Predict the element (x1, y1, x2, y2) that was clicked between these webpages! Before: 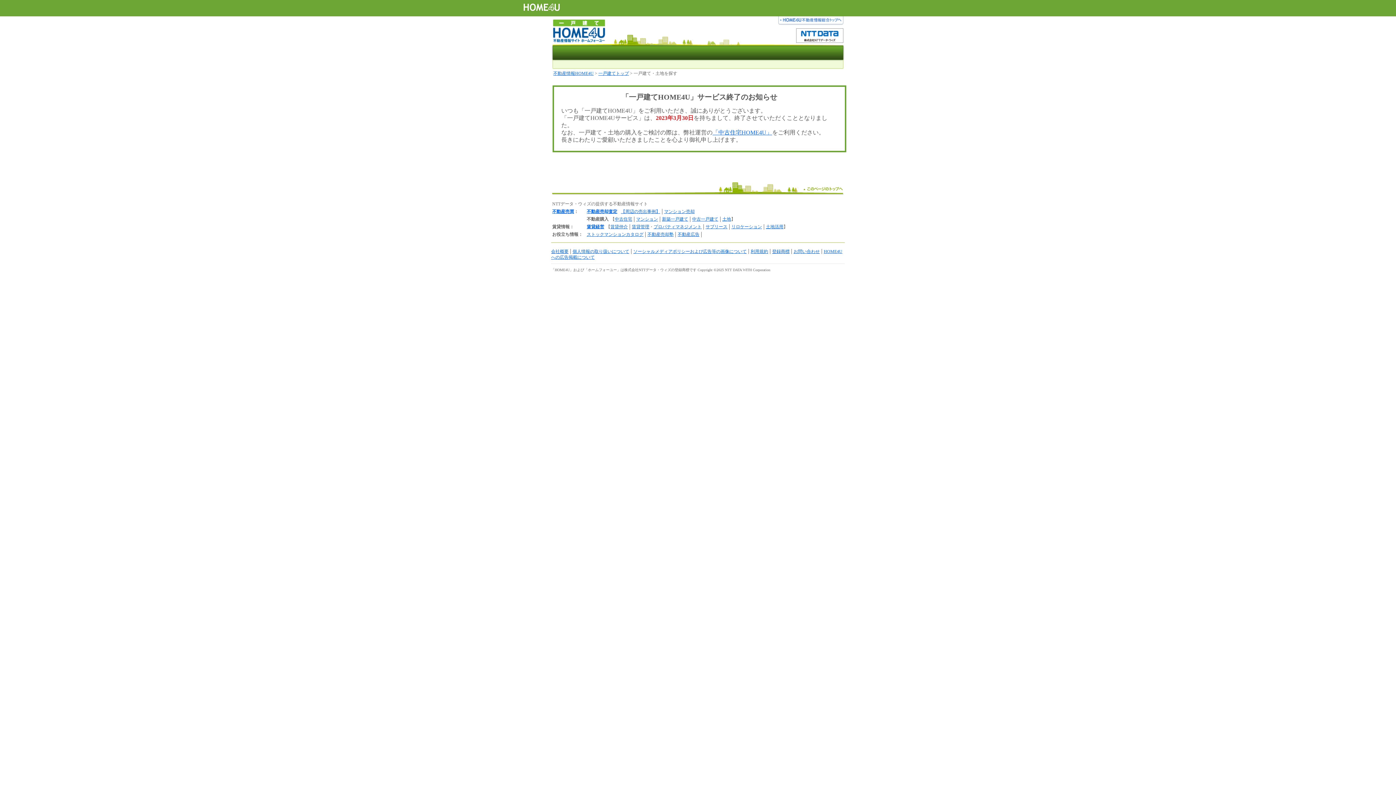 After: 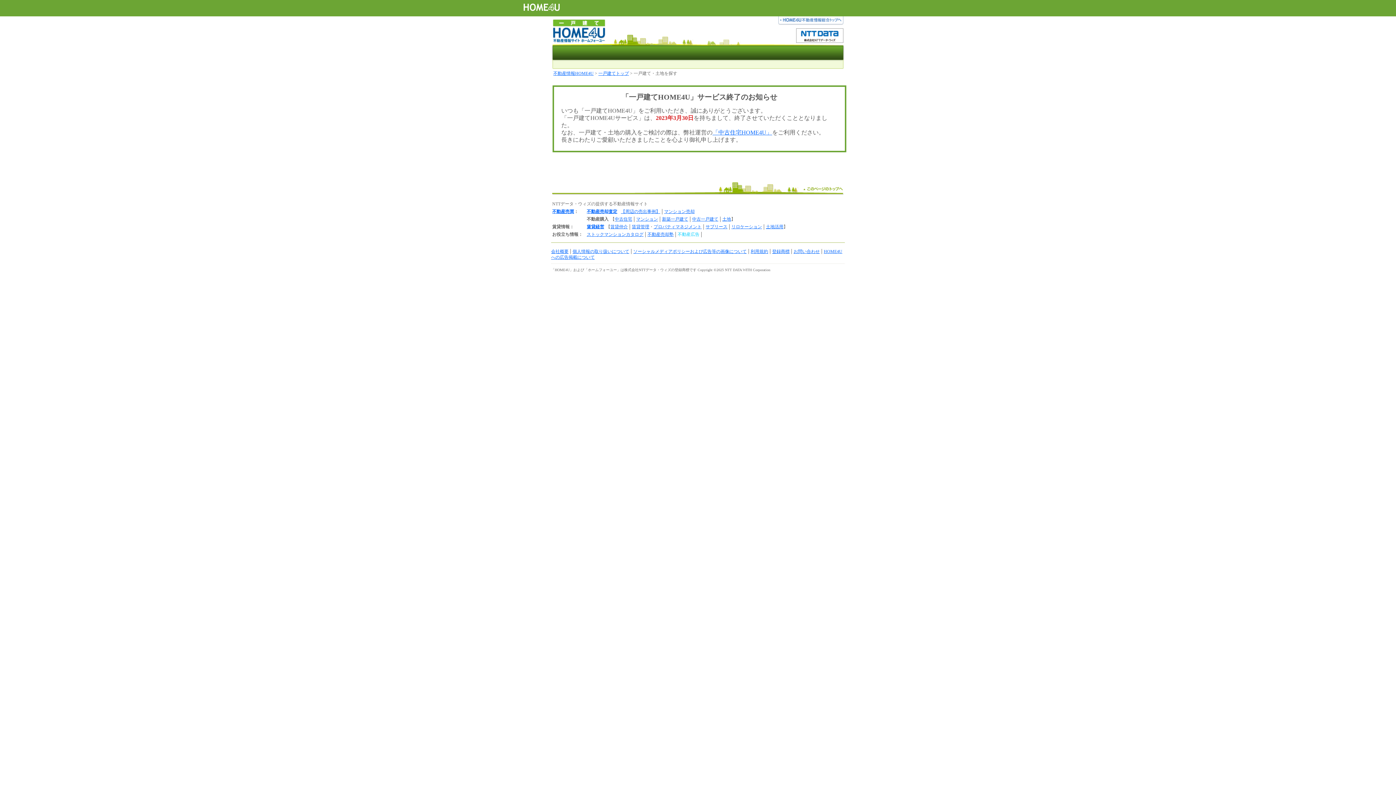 Action: label: 不動産広告 bbox: (677, 232, 699, 237)